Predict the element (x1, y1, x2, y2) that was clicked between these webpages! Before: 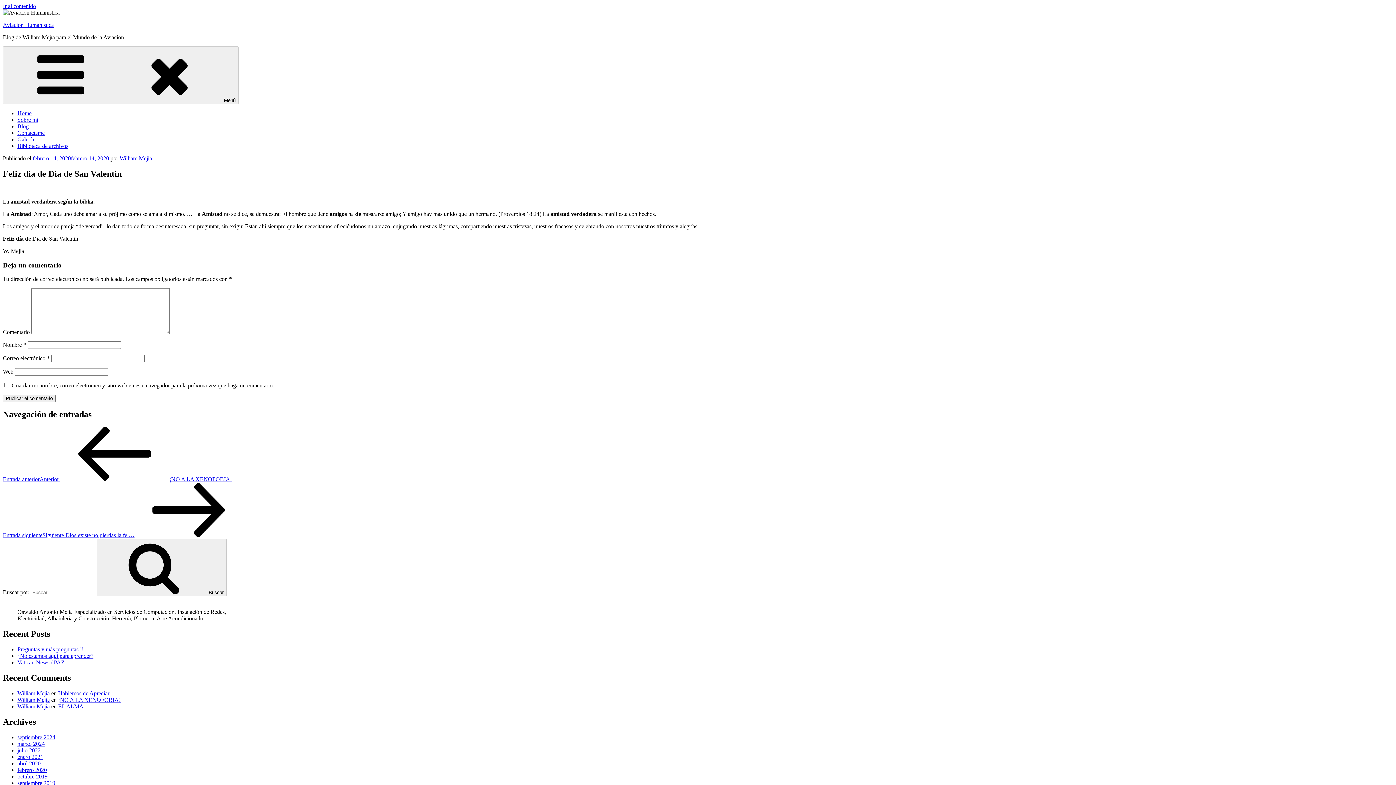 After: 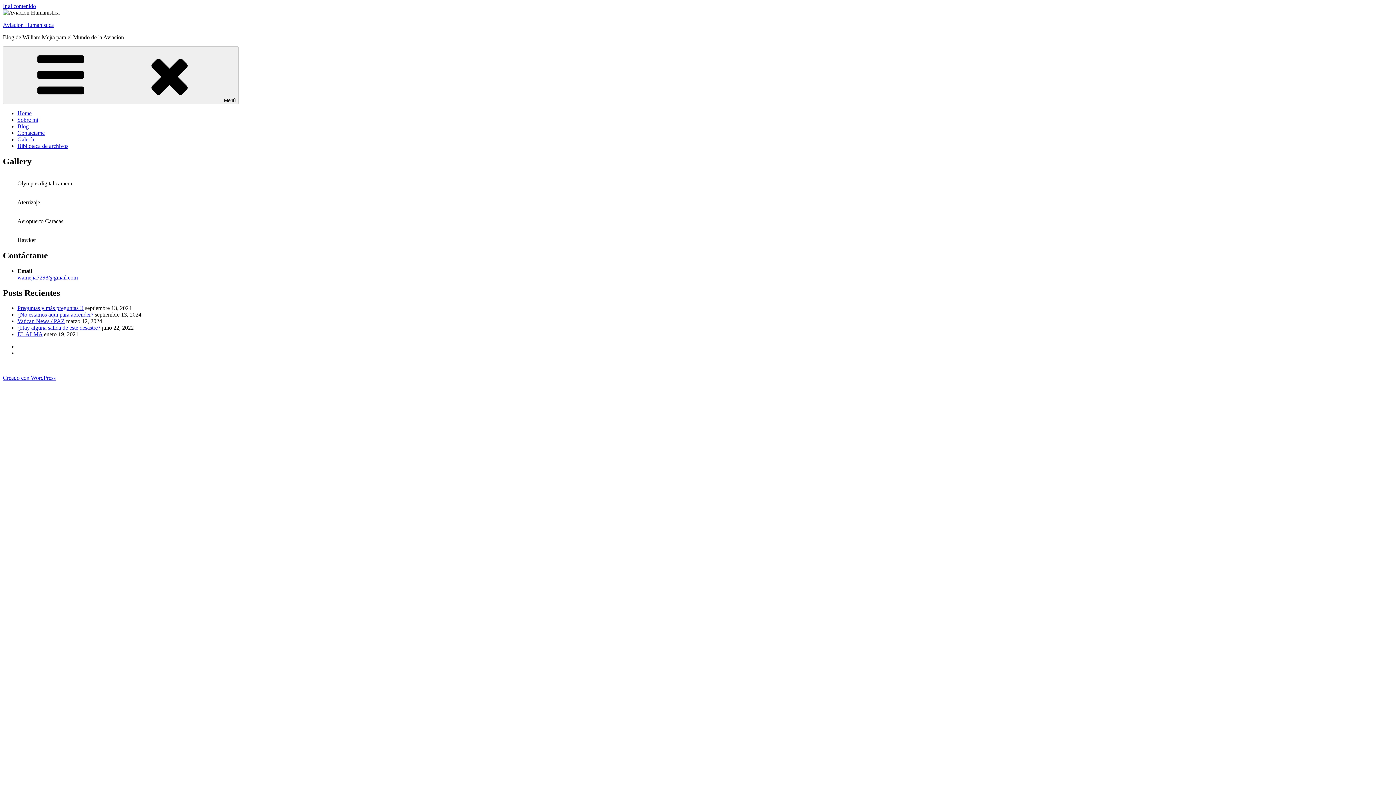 Action: label: Galería bbox: (17, 136, 34, 142)